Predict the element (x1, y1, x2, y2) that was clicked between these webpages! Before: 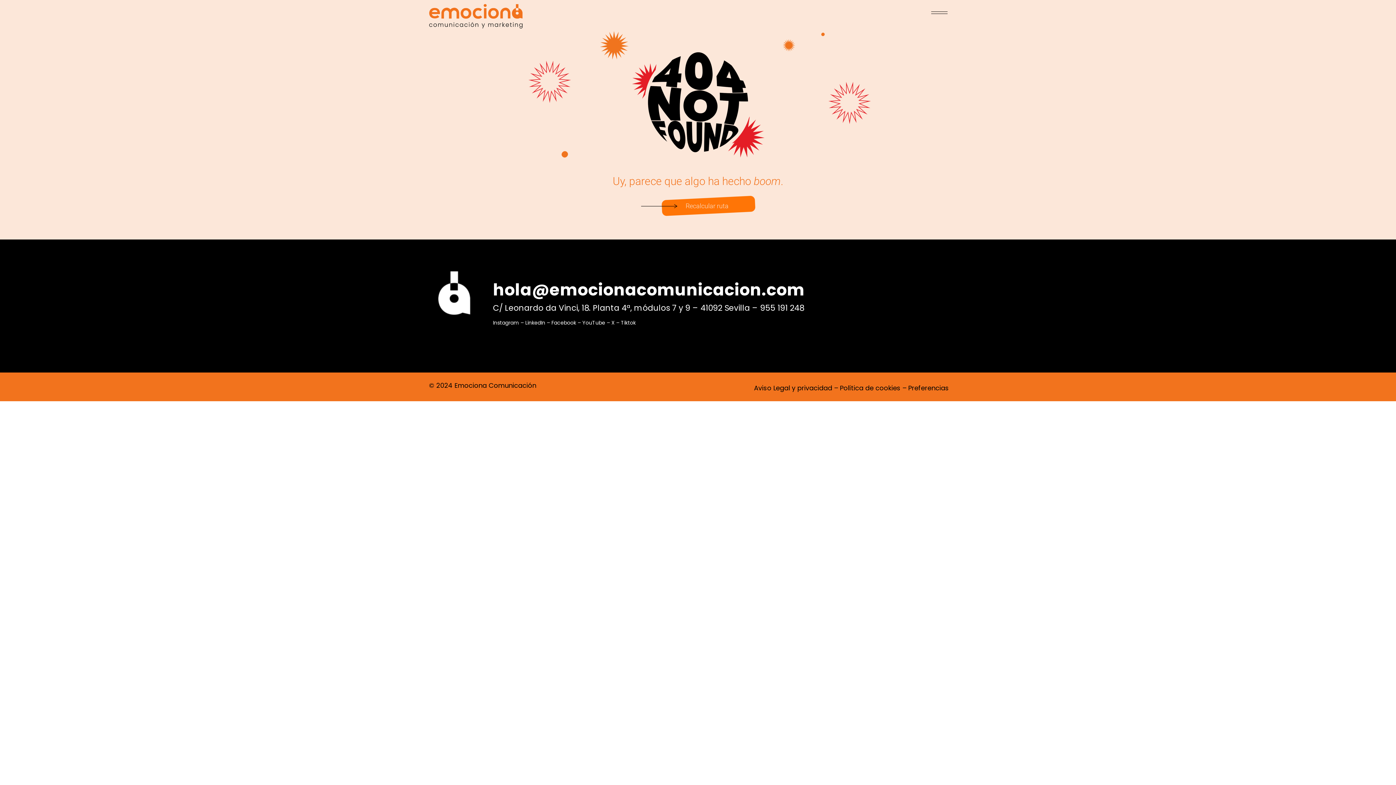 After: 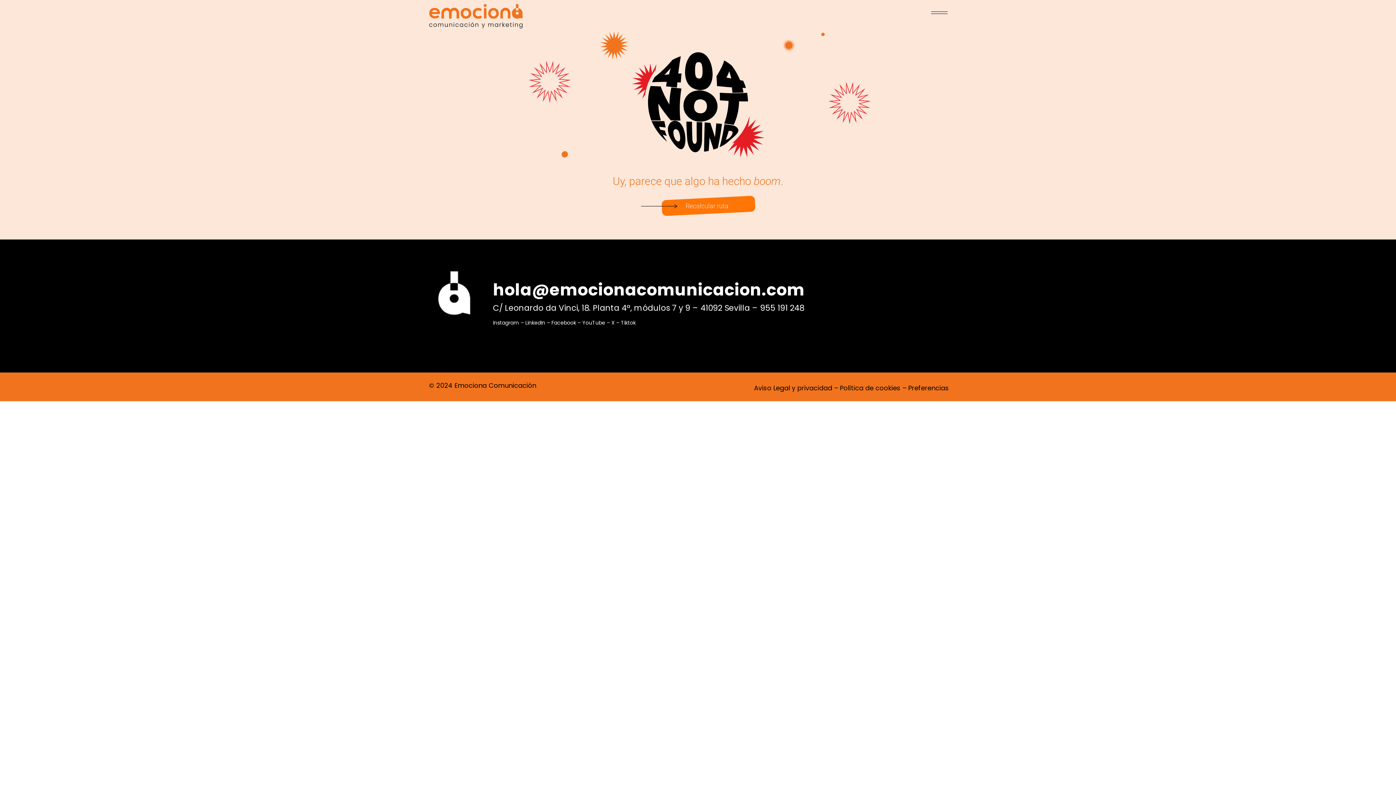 Action: bbox: (493, 278, 804, 301) label: hola@emocionacomunicacion.com